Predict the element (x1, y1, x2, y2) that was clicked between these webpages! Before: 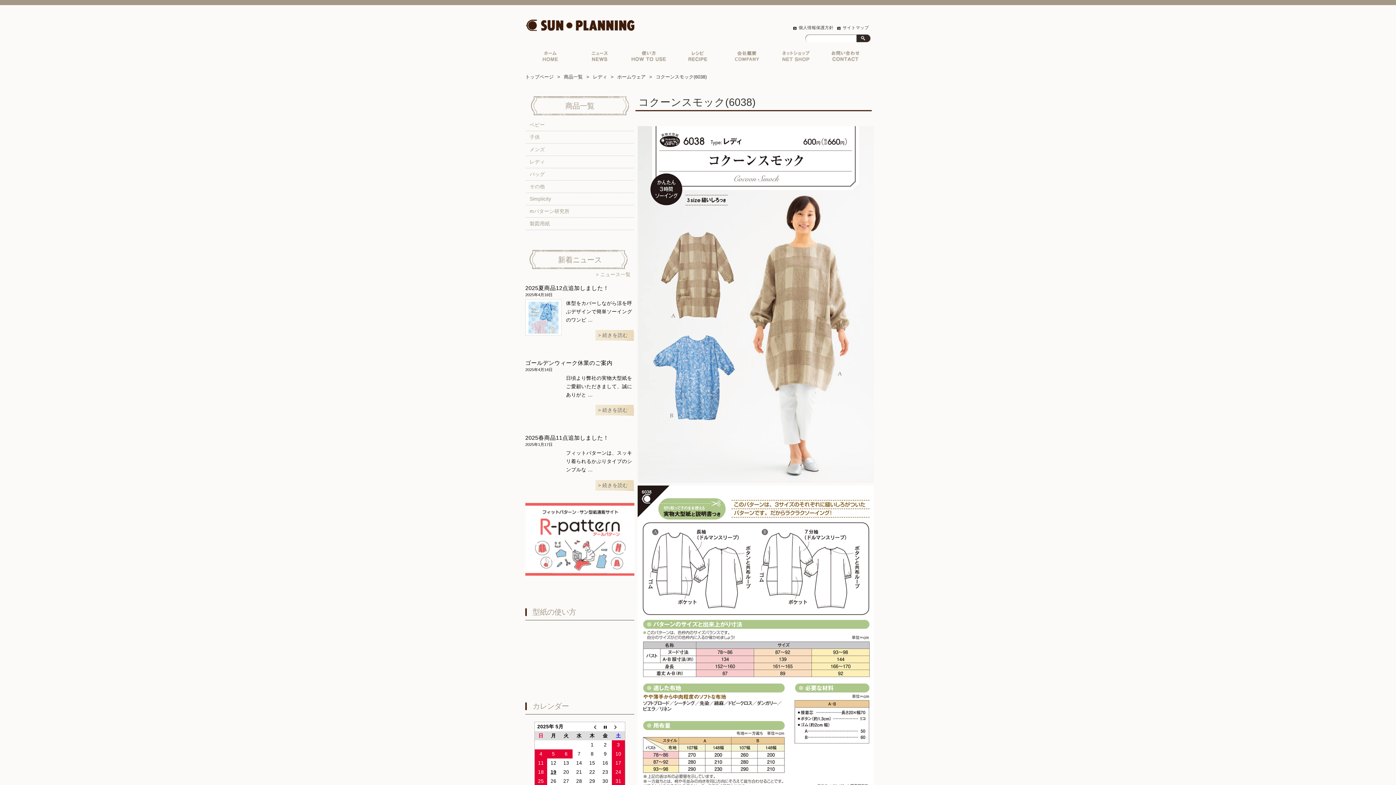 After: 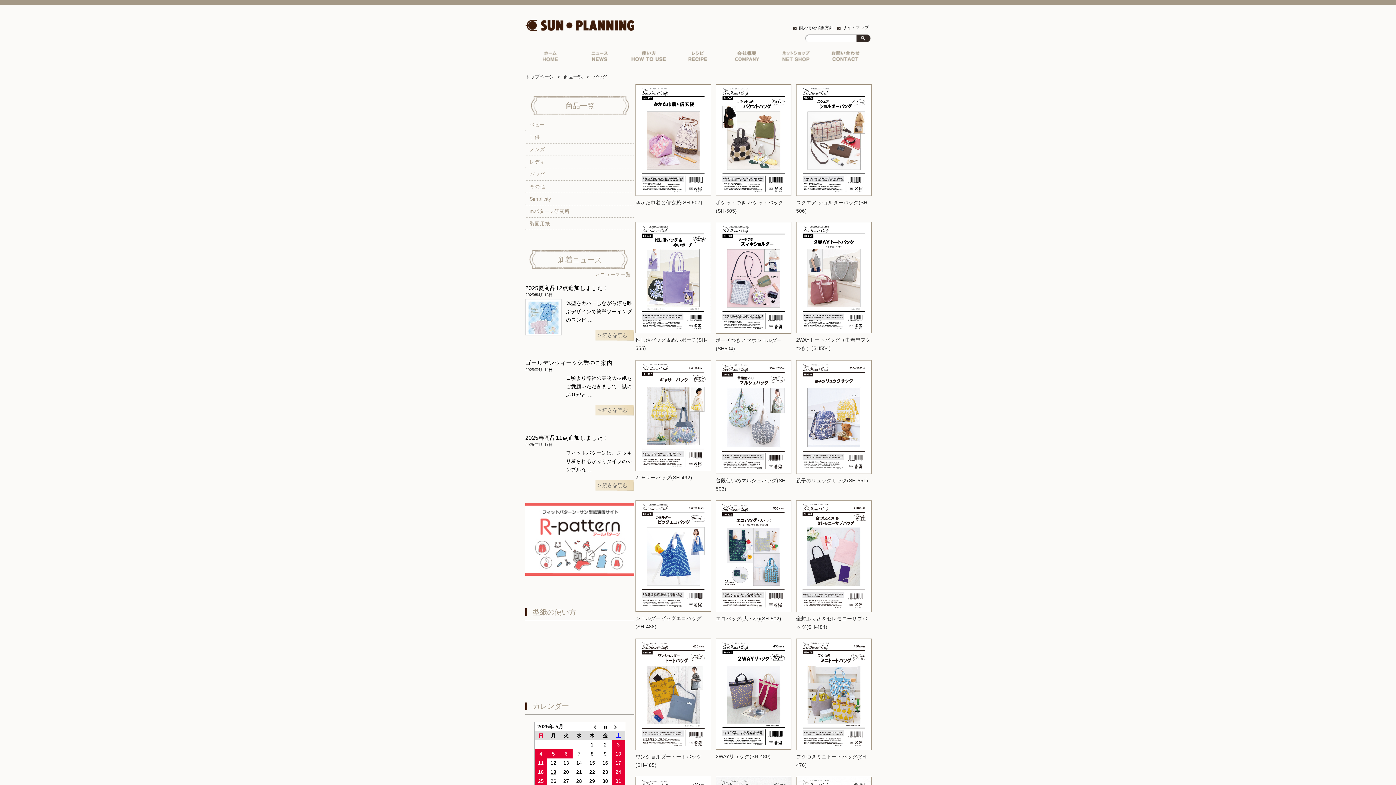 Action: label: バッグ bbox: (525, 168, 634, 180)